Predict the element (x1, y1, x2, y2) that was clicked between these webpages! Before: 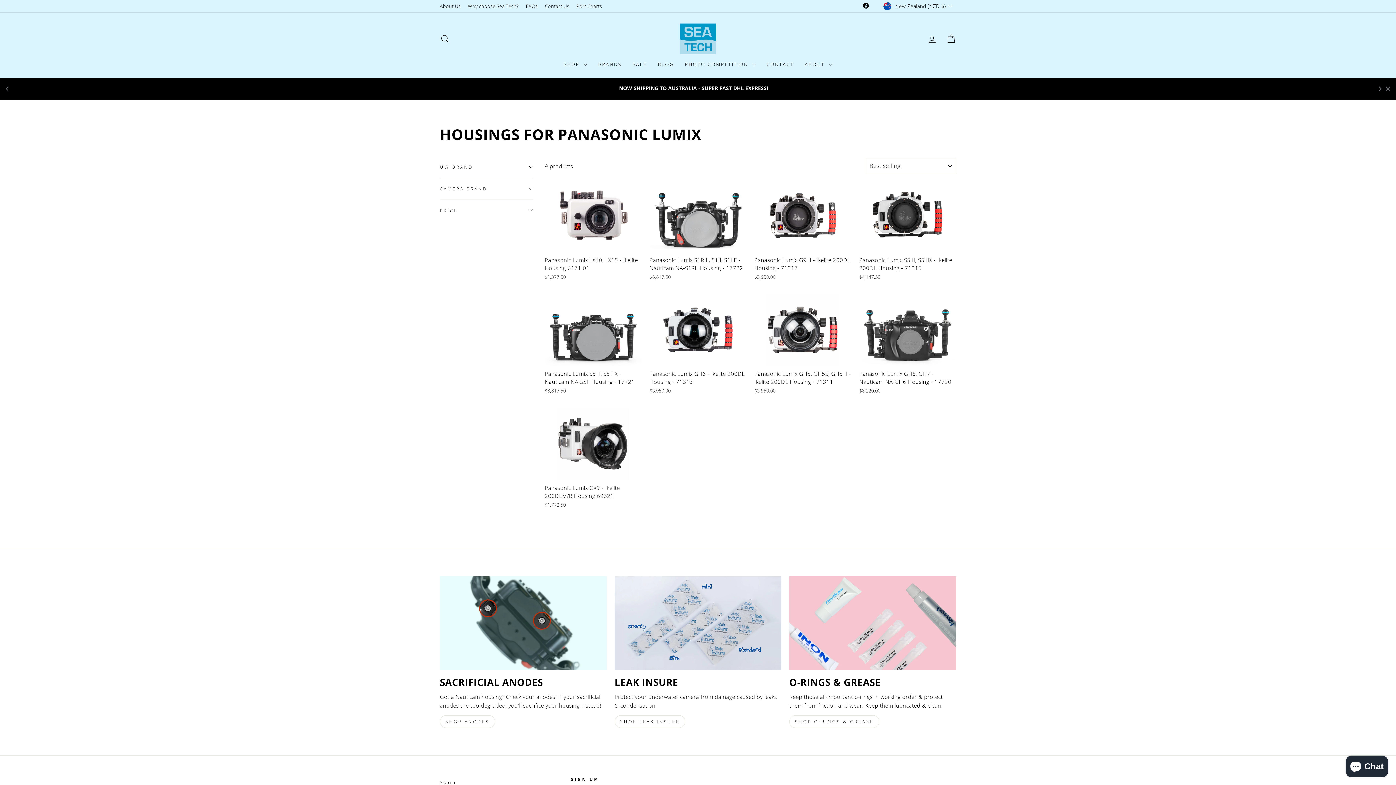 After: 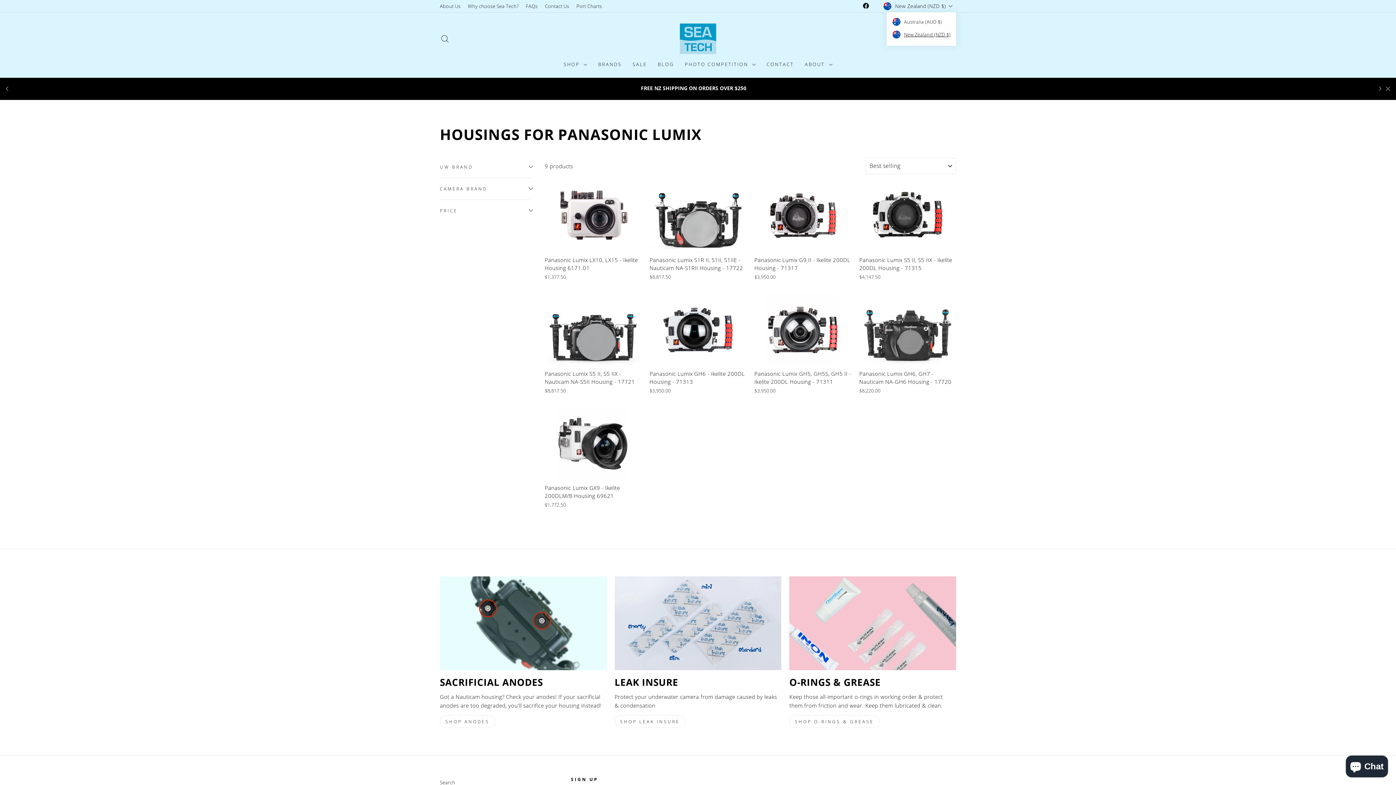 Action: bbox: (881, 0, 956, 12) label: New Zealand (NZD $)